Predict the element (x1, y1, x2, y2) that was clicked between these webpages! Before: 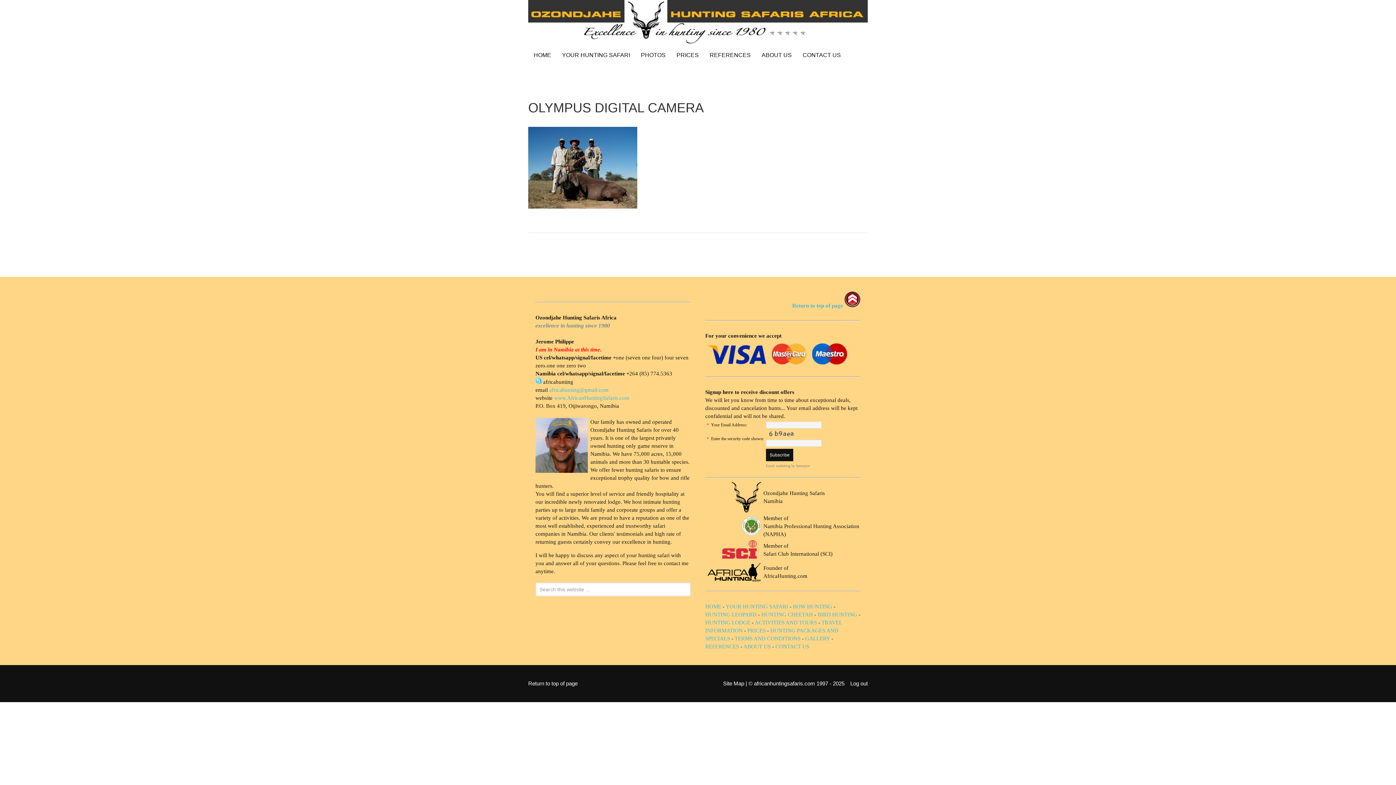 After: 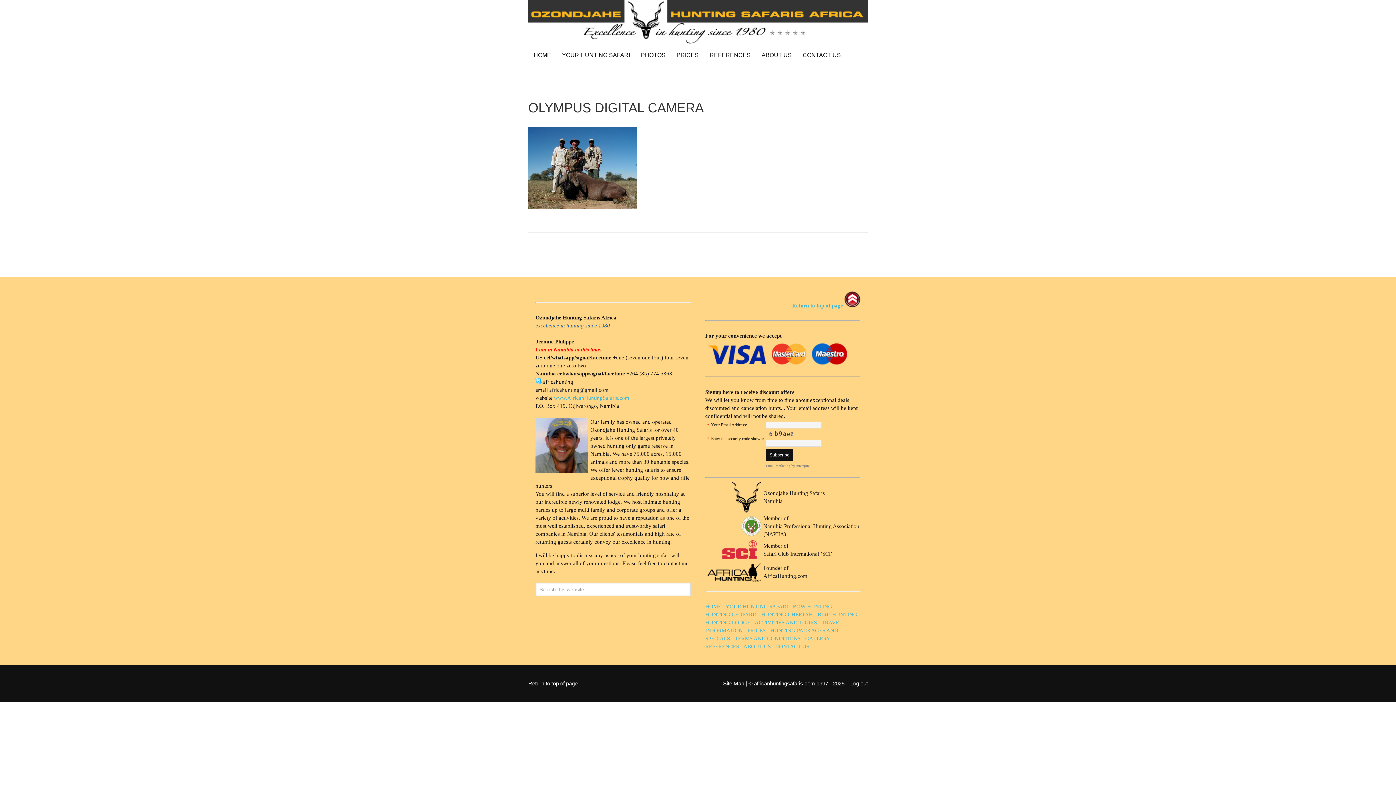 Action: bbox: (549, 387, 608, 393) label: africahunting@gmail.com